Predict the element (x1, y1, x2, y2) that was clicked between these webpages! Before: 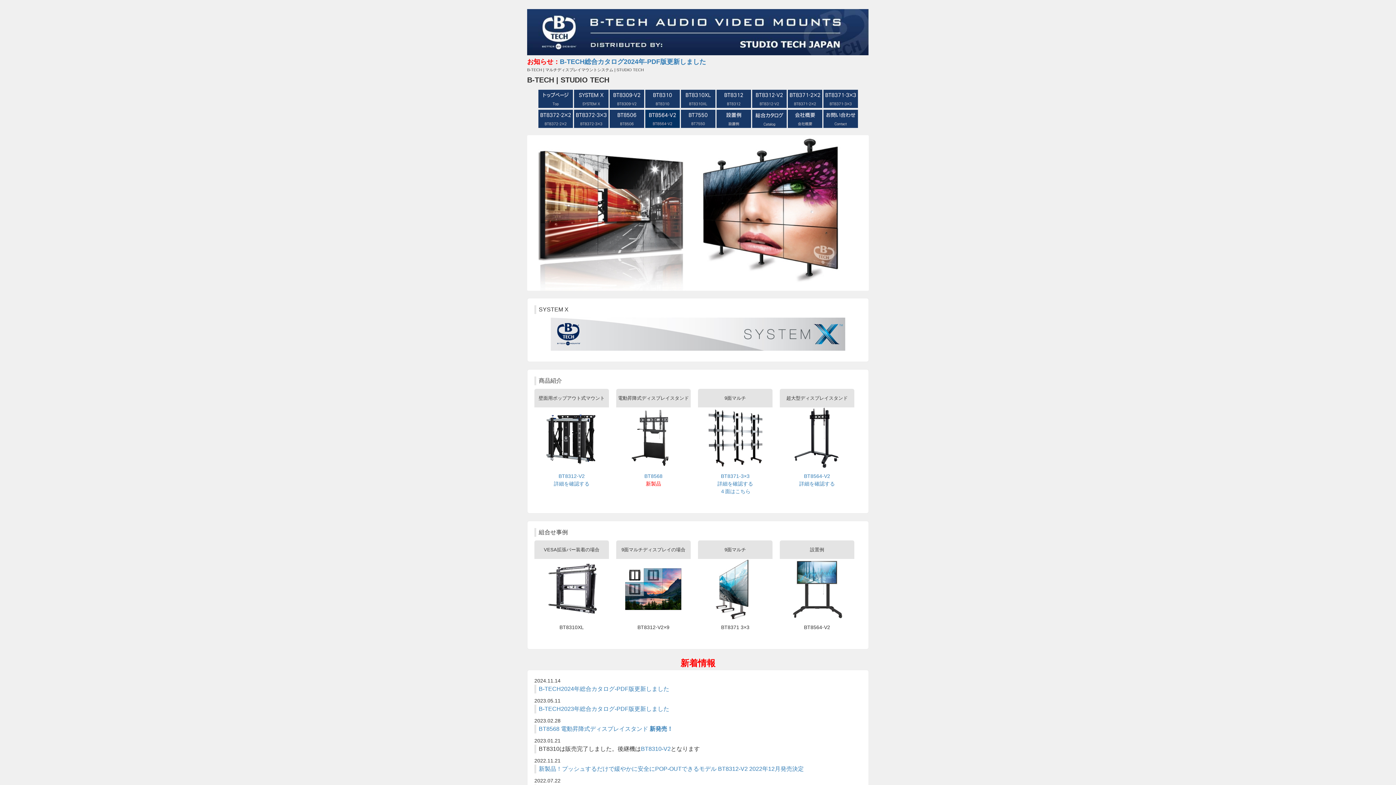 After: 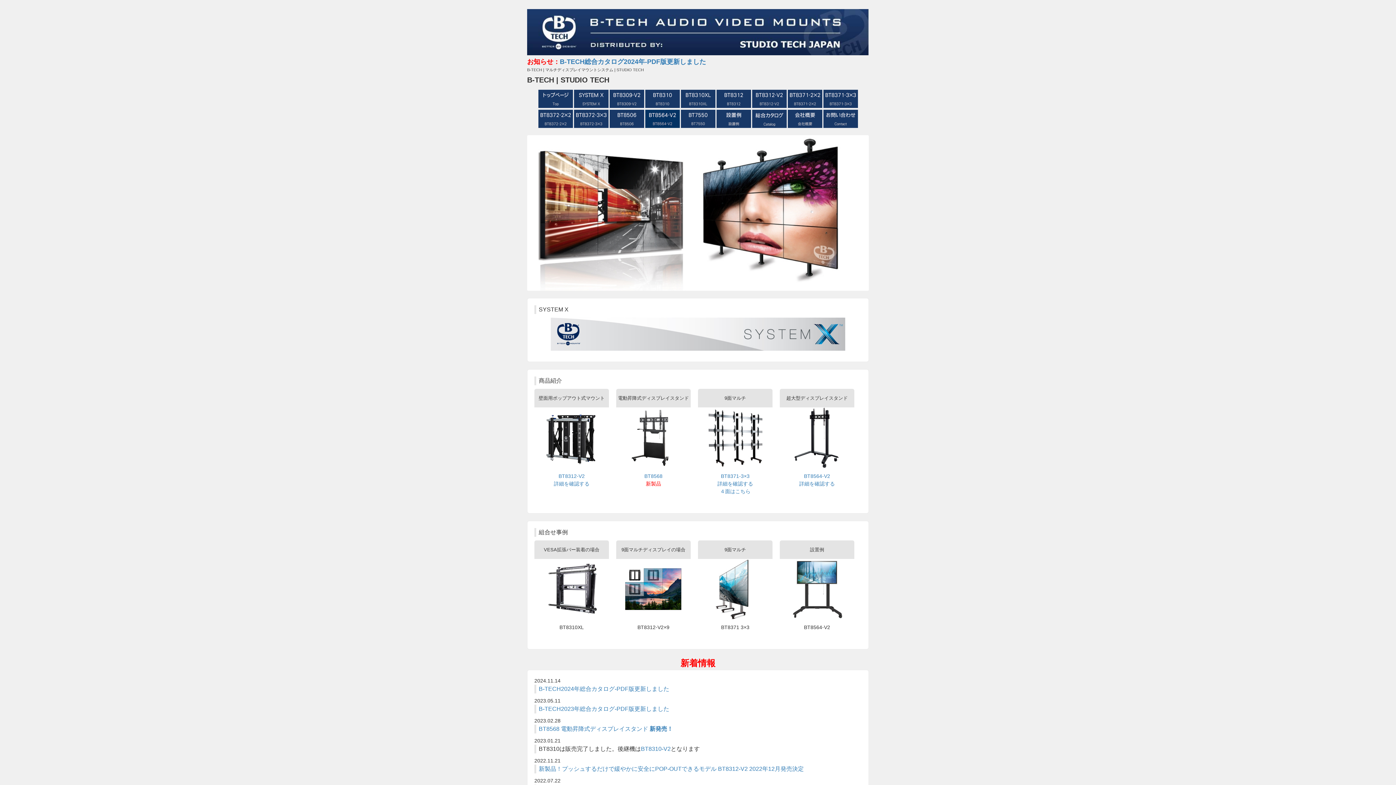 Action: bbox: (787, 124, 822, 129)